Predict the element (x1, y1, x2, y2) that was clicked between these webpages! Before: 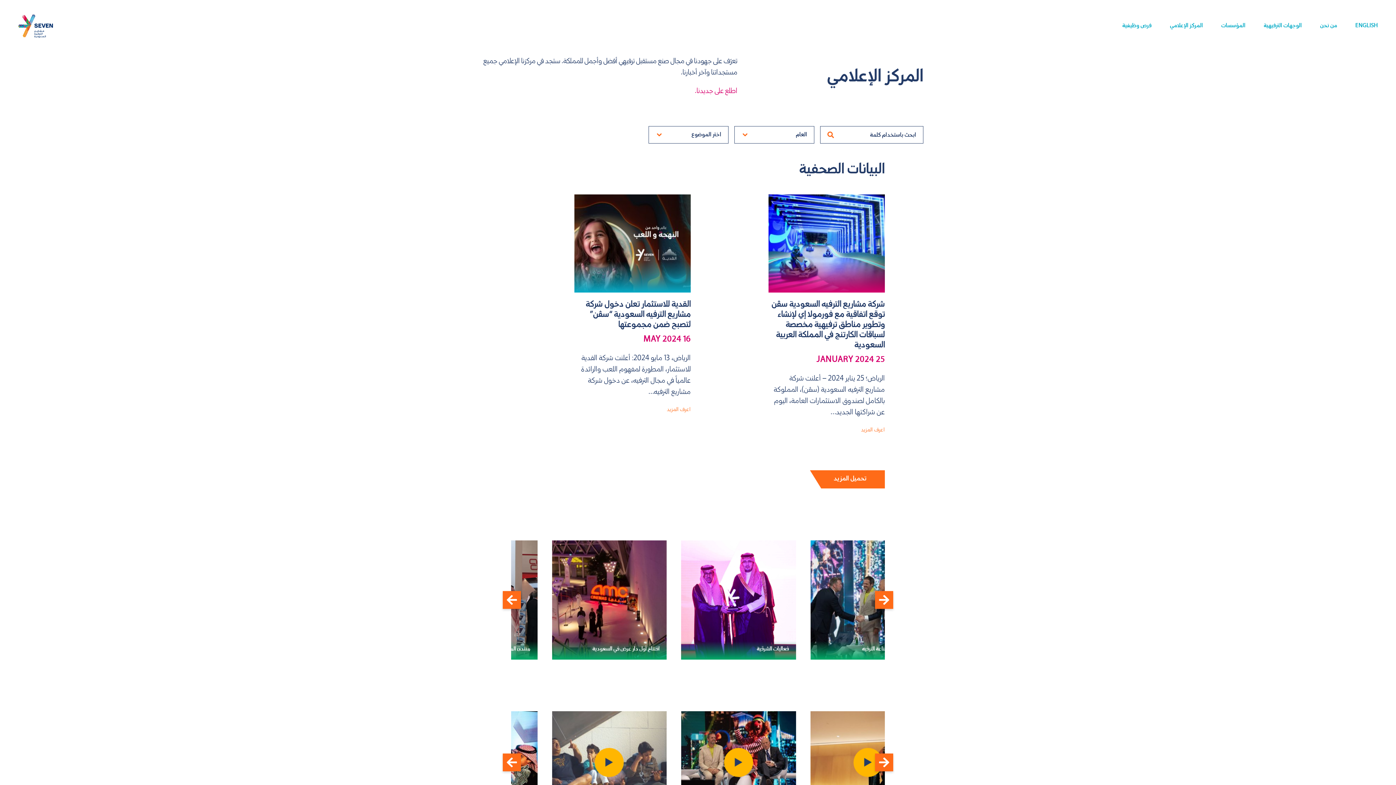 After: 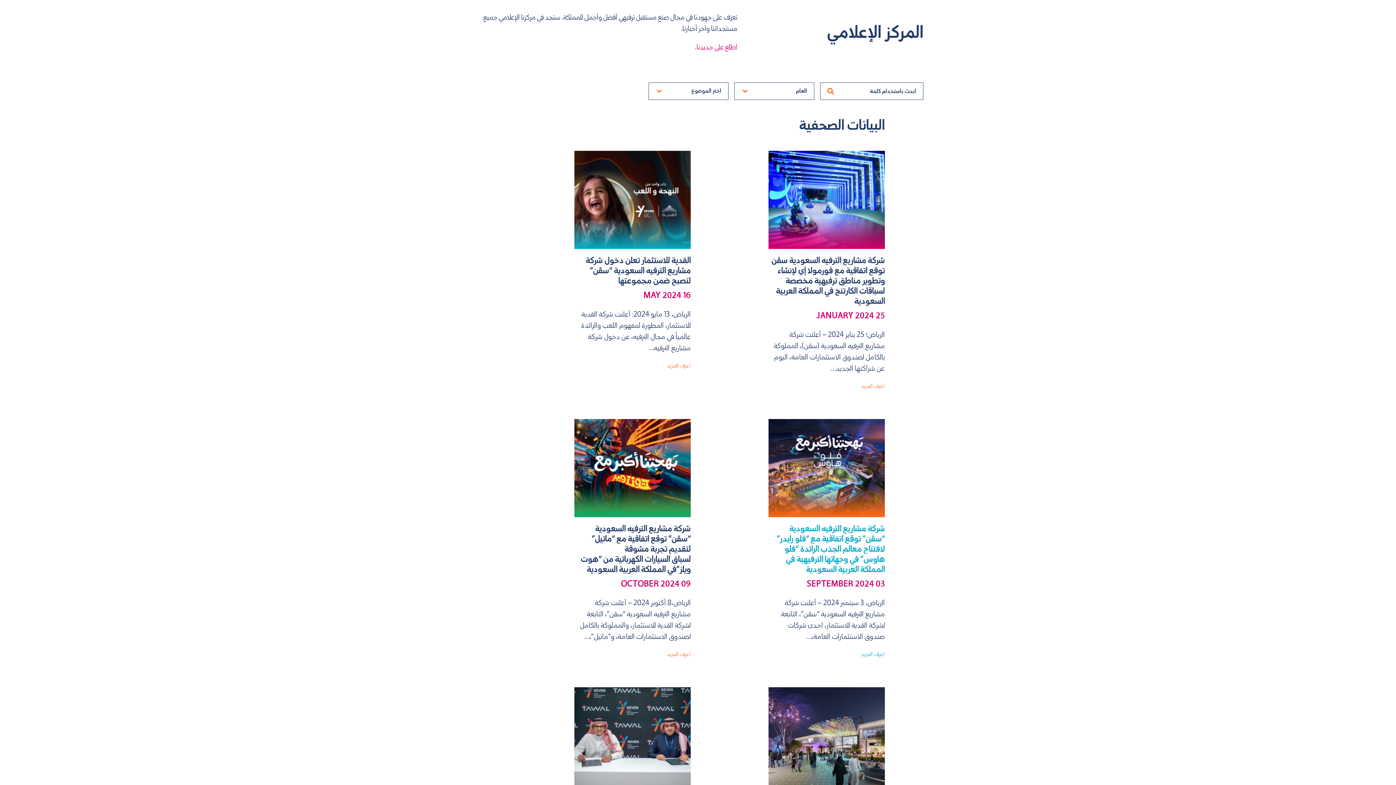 Action: label: تحميل المزيد bbox: (810, 469, 885, 489)